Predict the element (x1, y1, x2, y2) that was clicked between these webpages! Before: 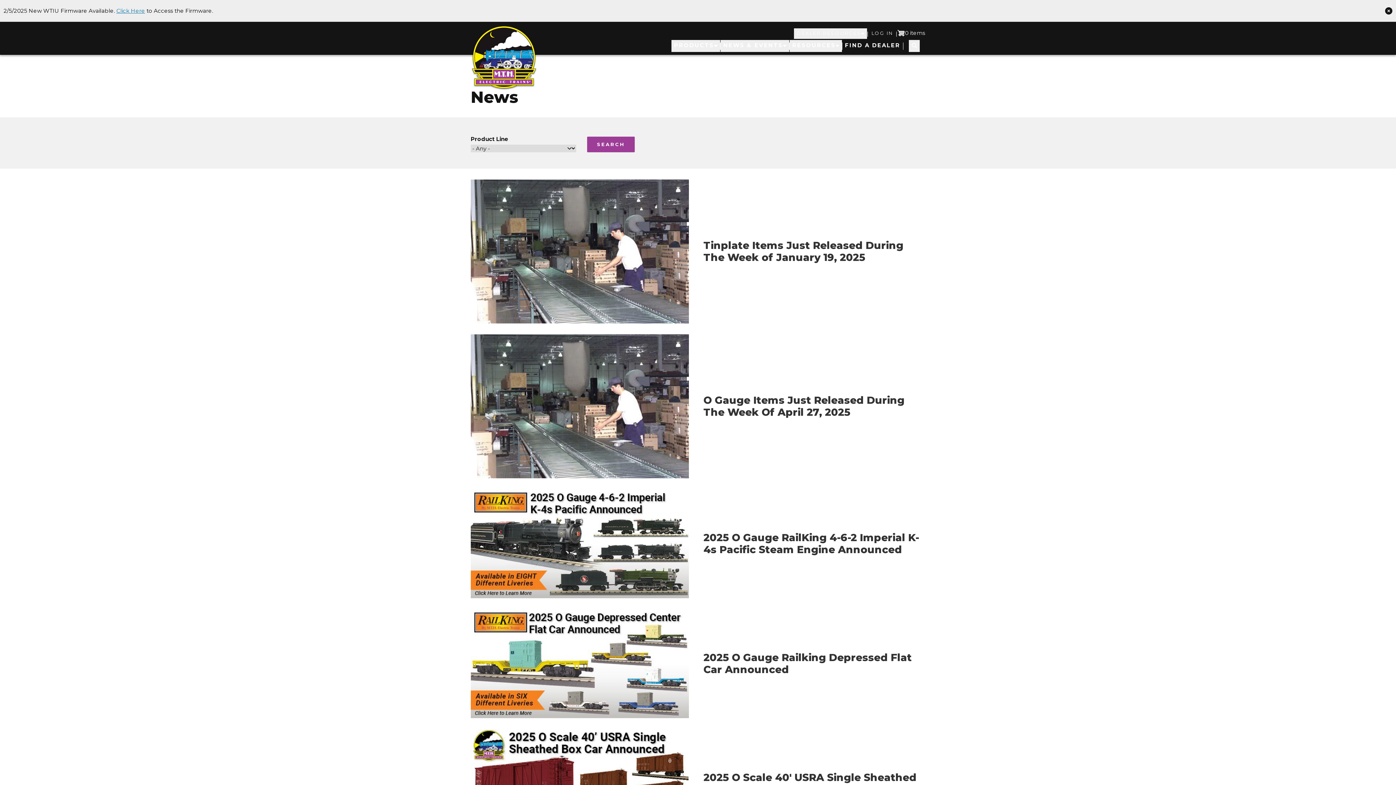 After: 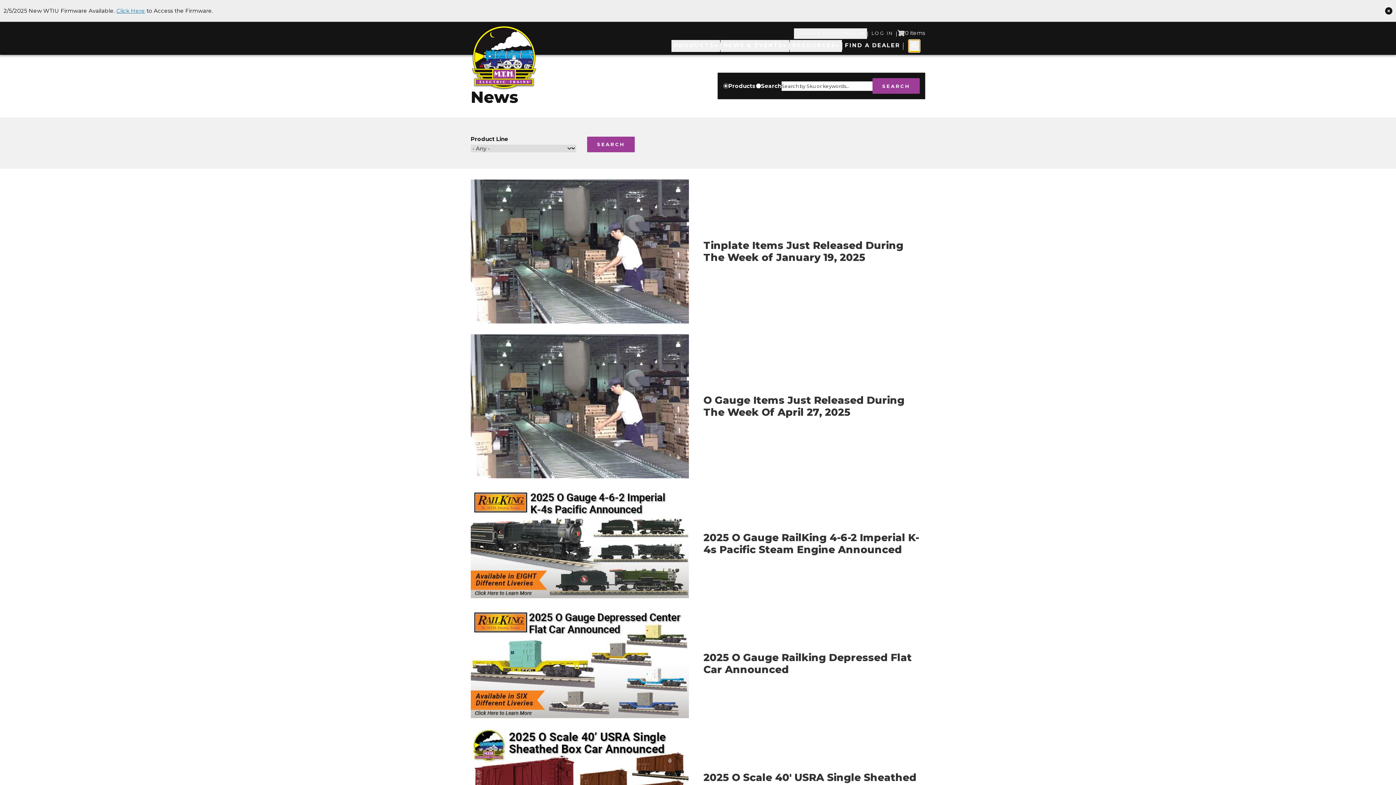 Action: bbox: (909, 40, 920, 52)